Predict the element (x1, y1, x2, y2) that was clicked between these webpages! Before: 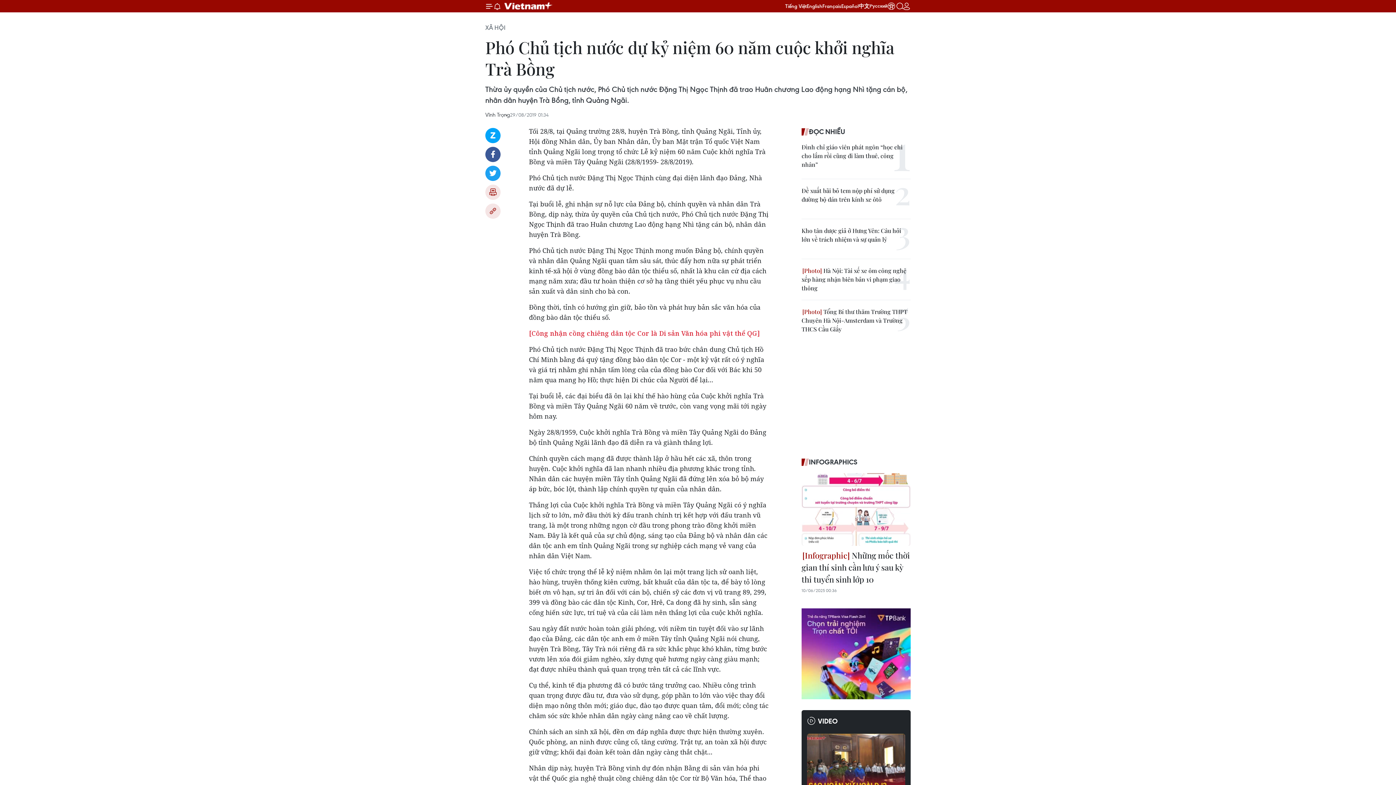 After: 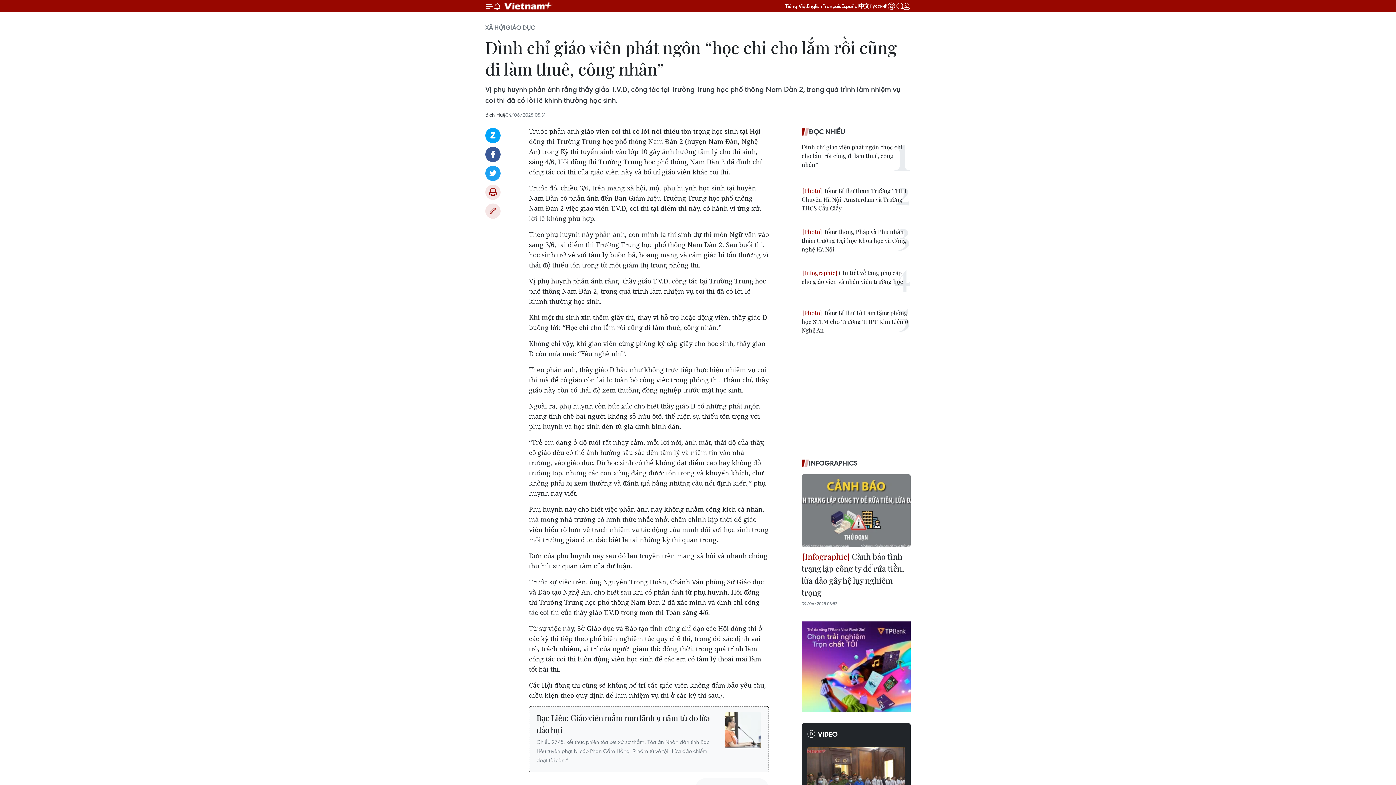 Action: label: Đình chỉ giáo viên phát ngôn “học chi cho lắm rồi cũng đi làm thuê, công nhân” bbox: (801, 142, 910, 169)